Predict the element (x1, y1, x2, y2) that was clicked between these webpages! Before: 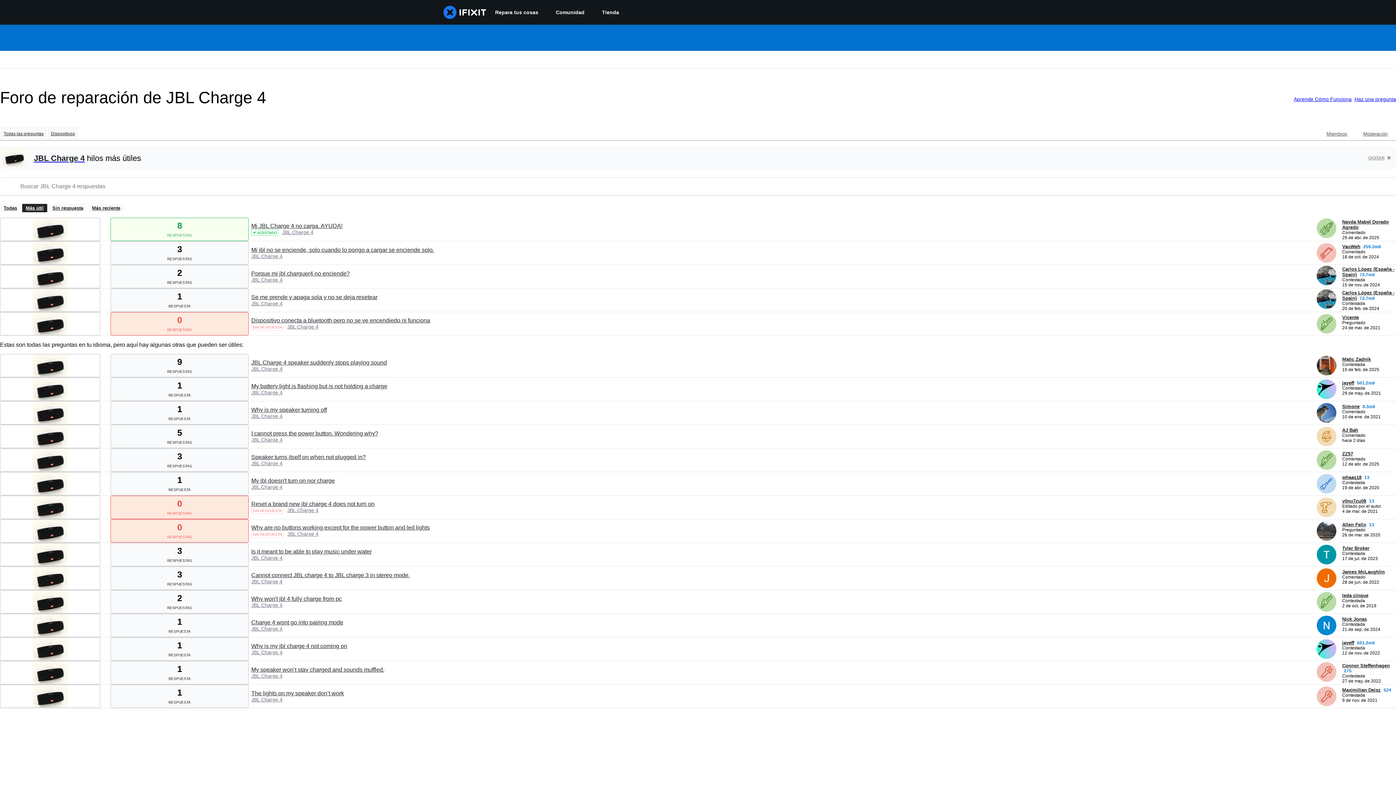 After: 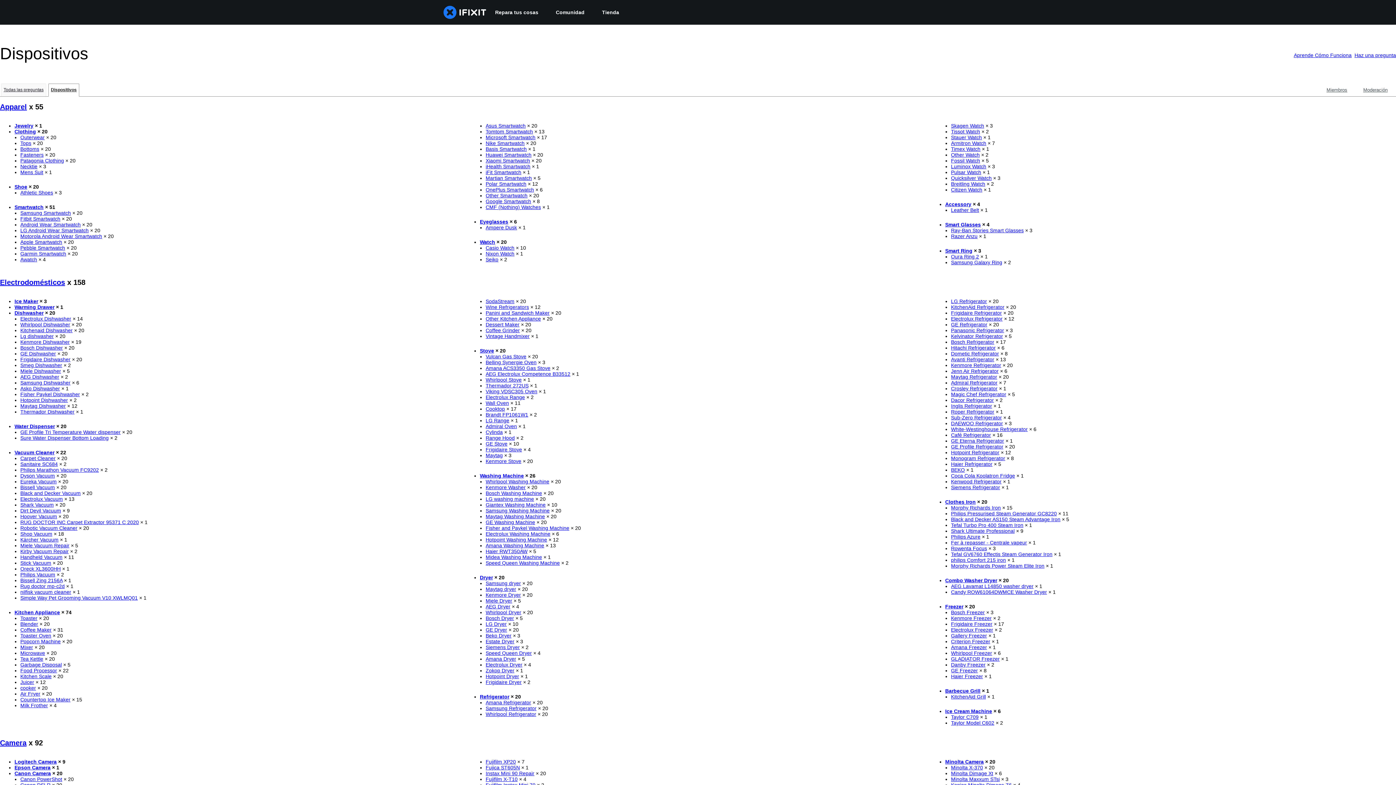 Action: label: Dispositivos bbox: (48, 127, 77, 140)